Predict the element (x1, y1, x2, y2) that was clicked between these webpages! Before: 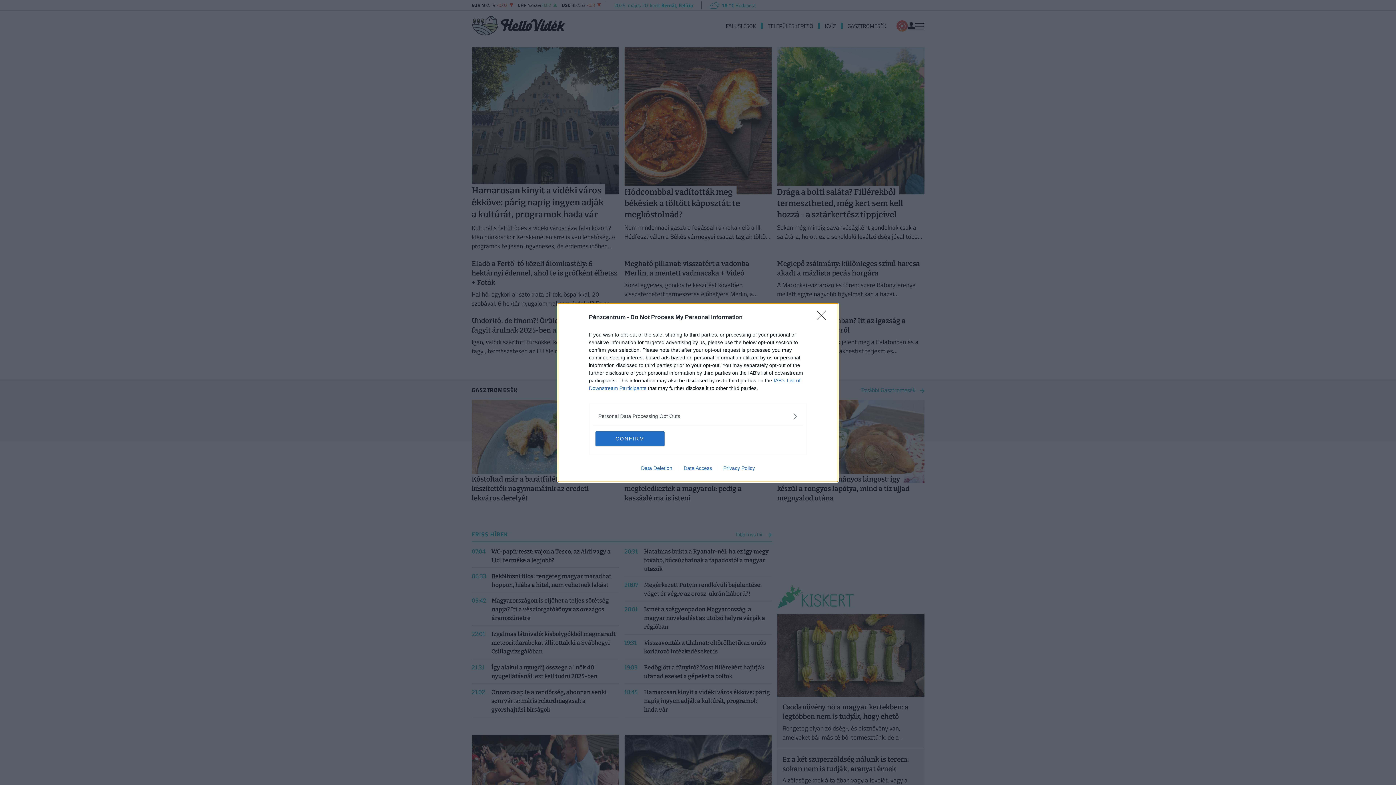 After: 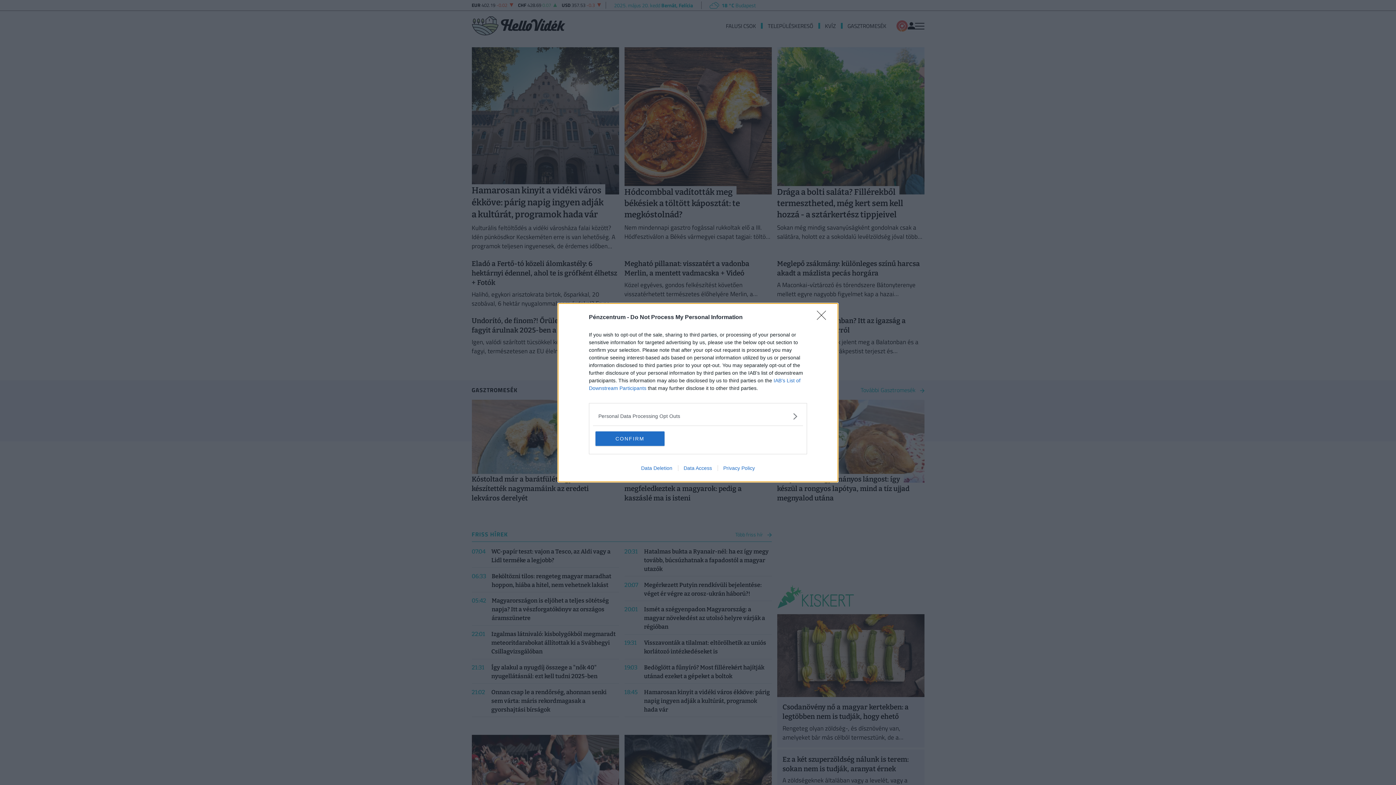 Action: bbox: (717, 465, 760, 471) label: Privacy Policy